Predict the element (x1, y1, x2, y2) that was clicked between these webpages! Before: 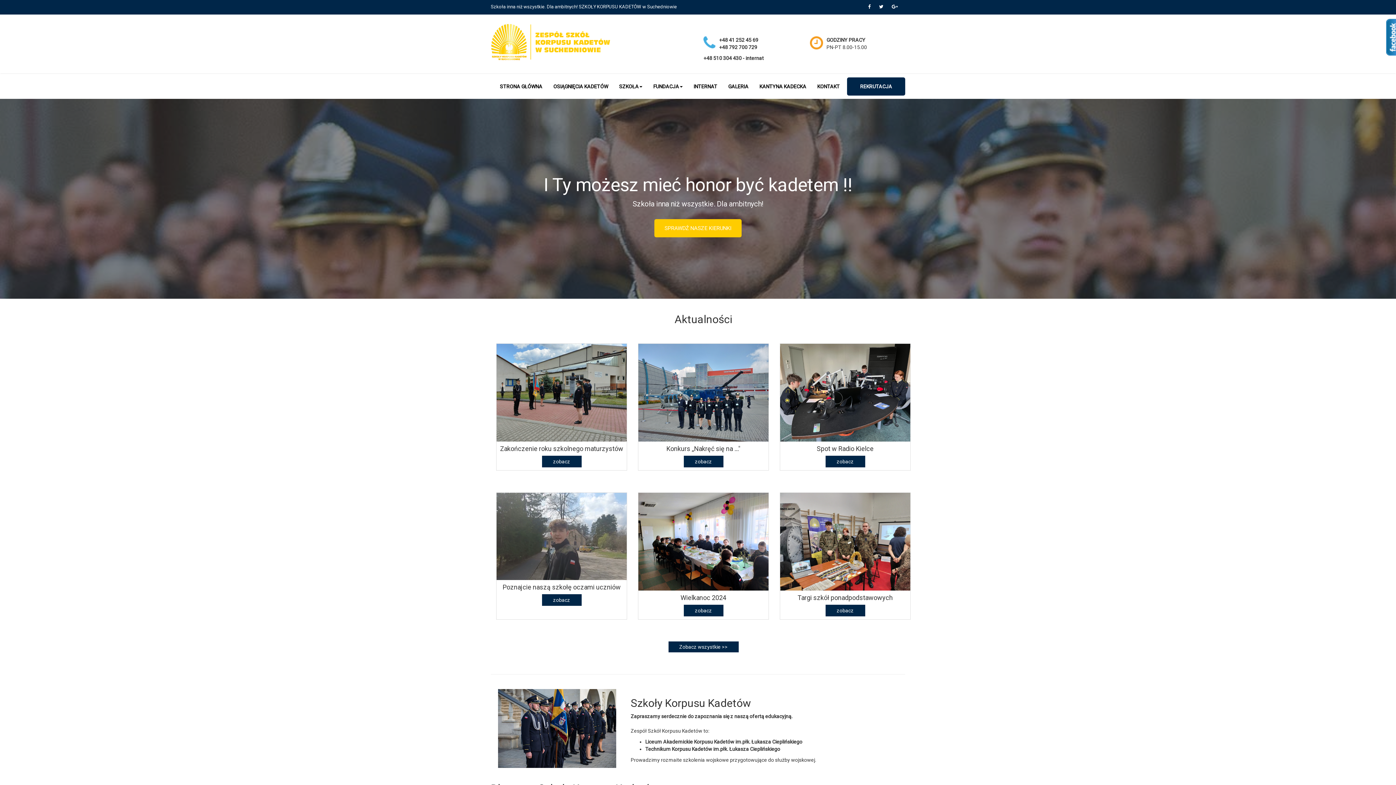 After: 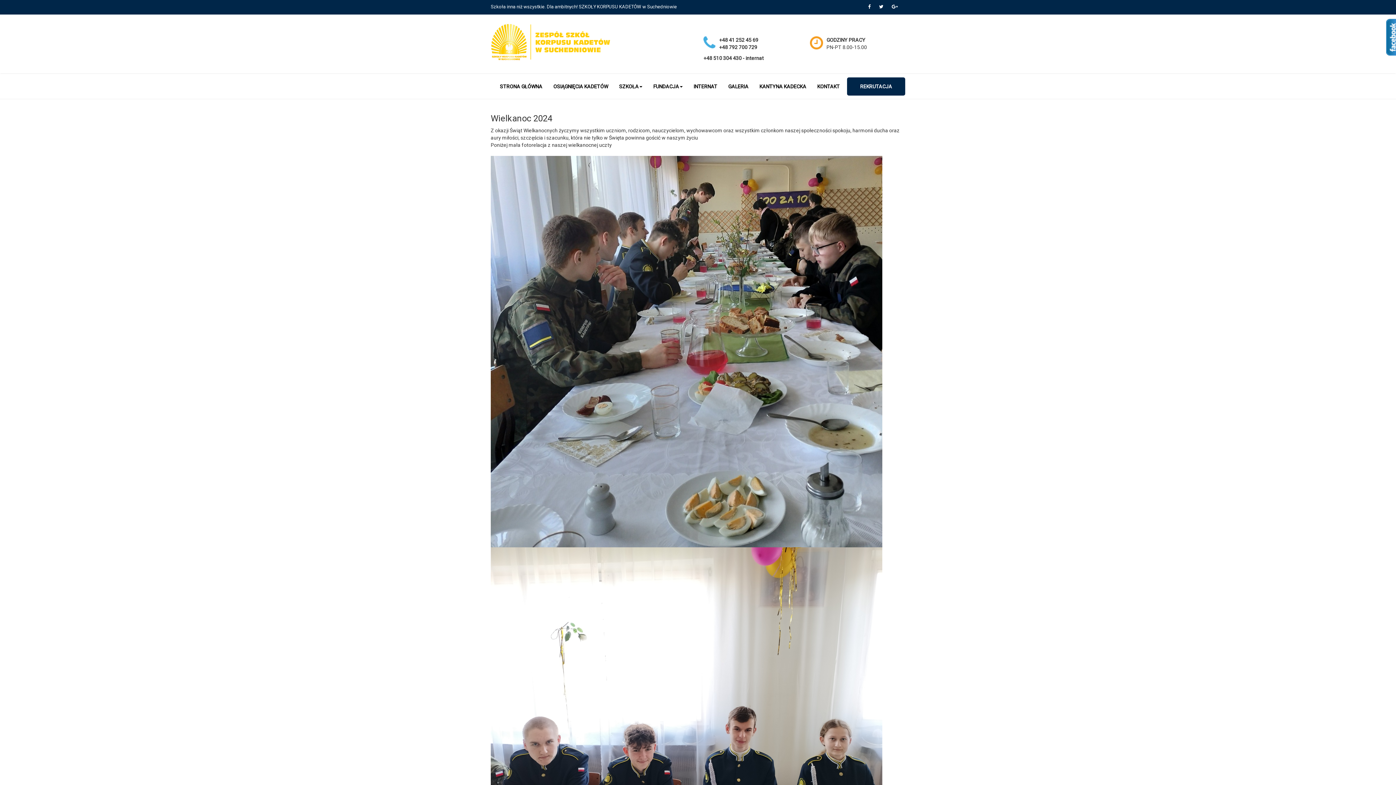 Action: bbox: (638, 493, 768, 590)